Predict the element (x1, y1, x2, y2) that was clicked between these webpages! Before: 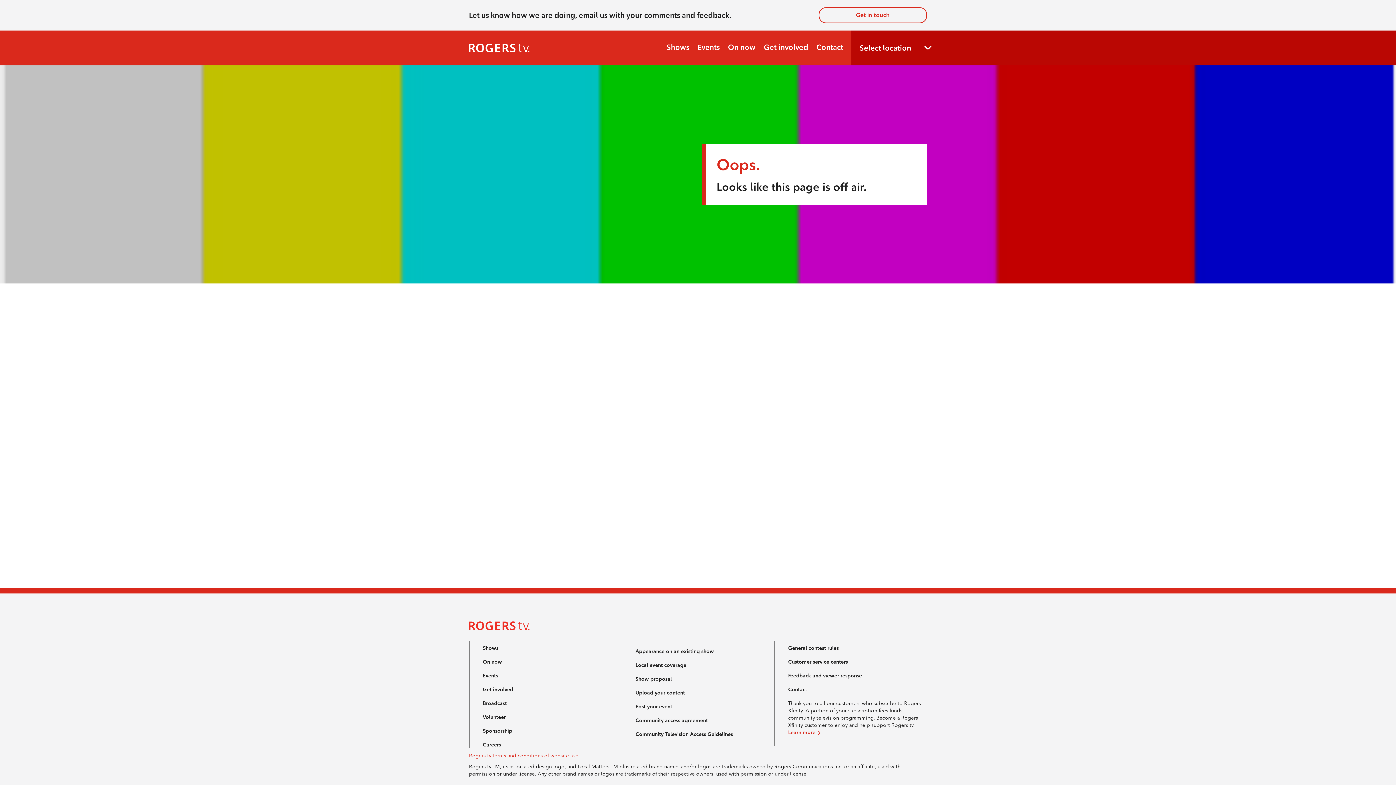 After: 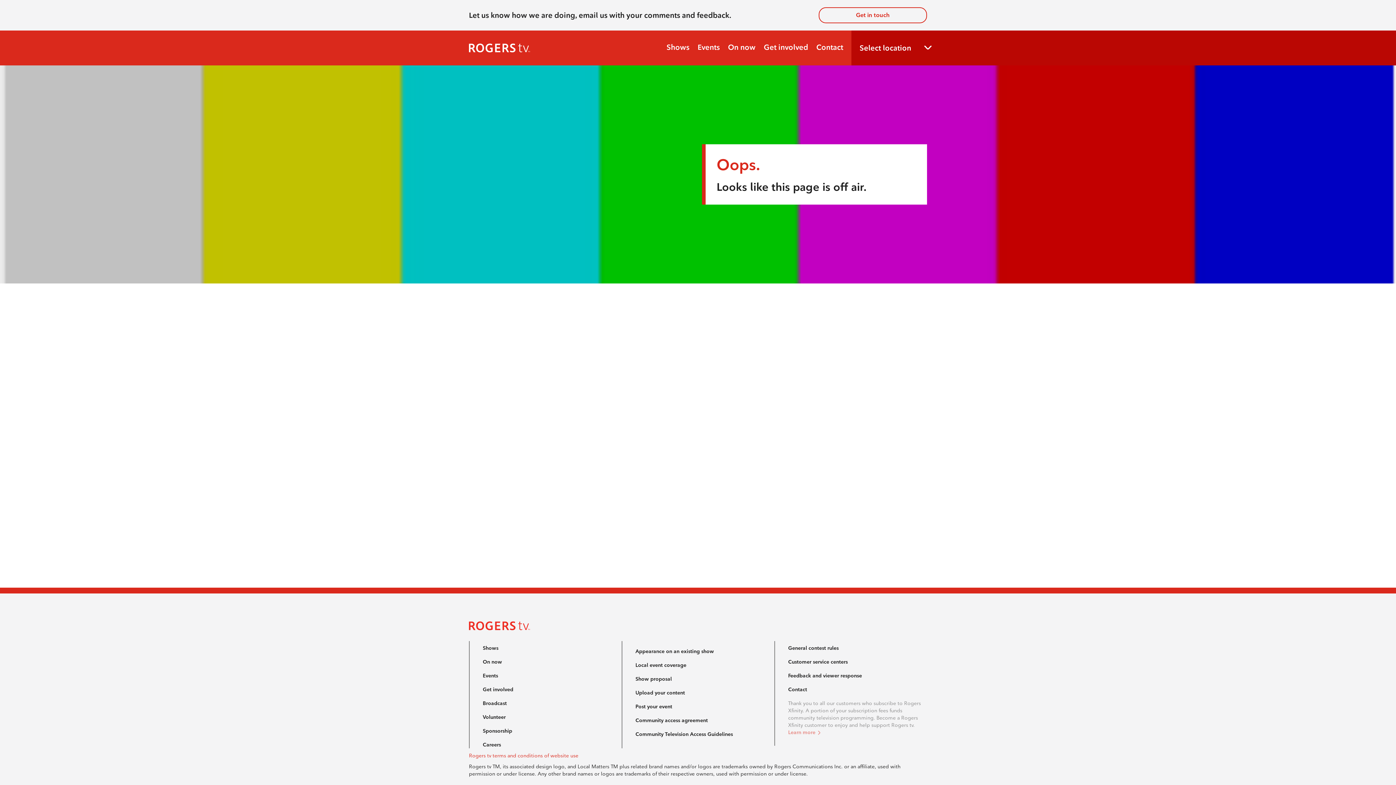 Action: bbox: (788, 700, 921, 736) label: Thank you to all our customers who subscribe to Rogers Xfinity. A portion of your subscription fees funds community television programming. Become a Rogers Xfinity customer to enjoy and help support Rogers tv.
Learn more